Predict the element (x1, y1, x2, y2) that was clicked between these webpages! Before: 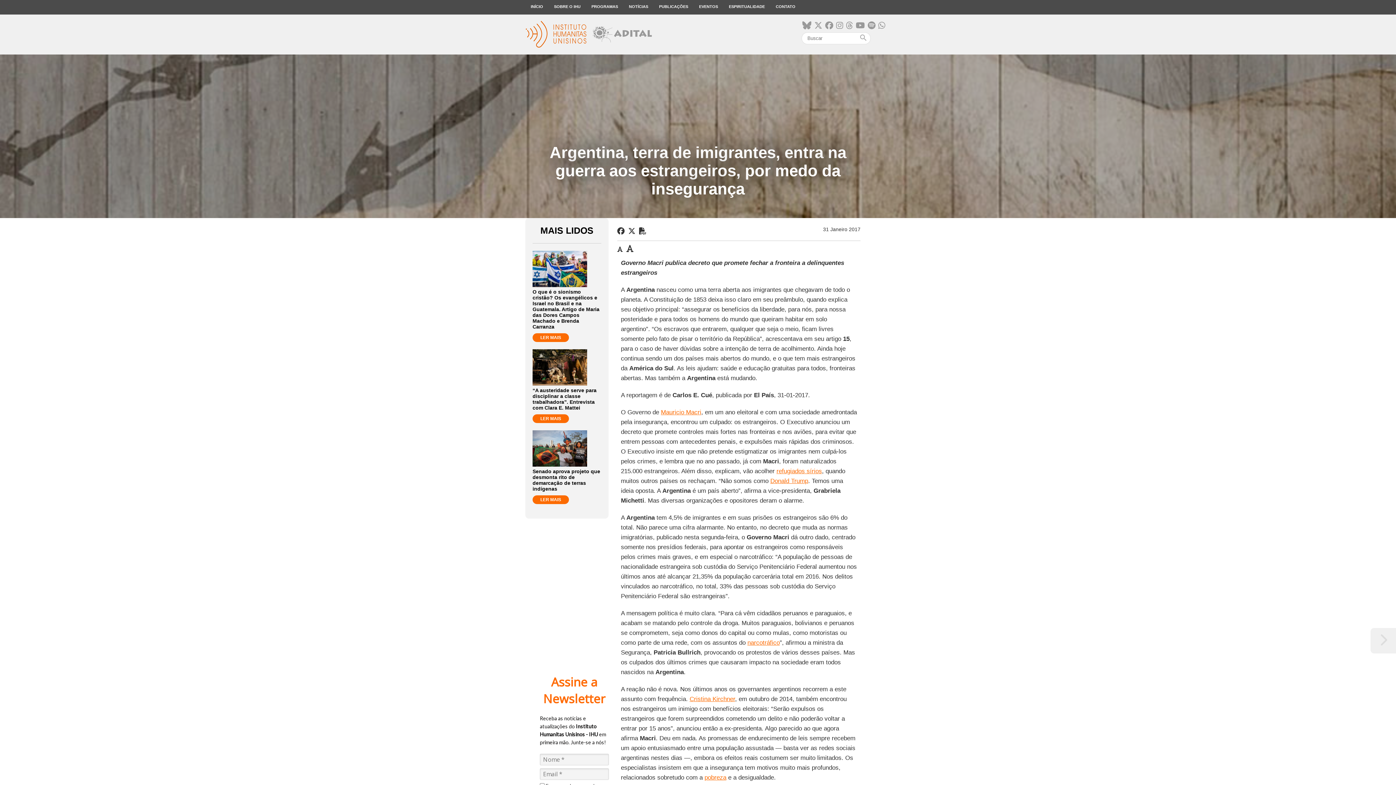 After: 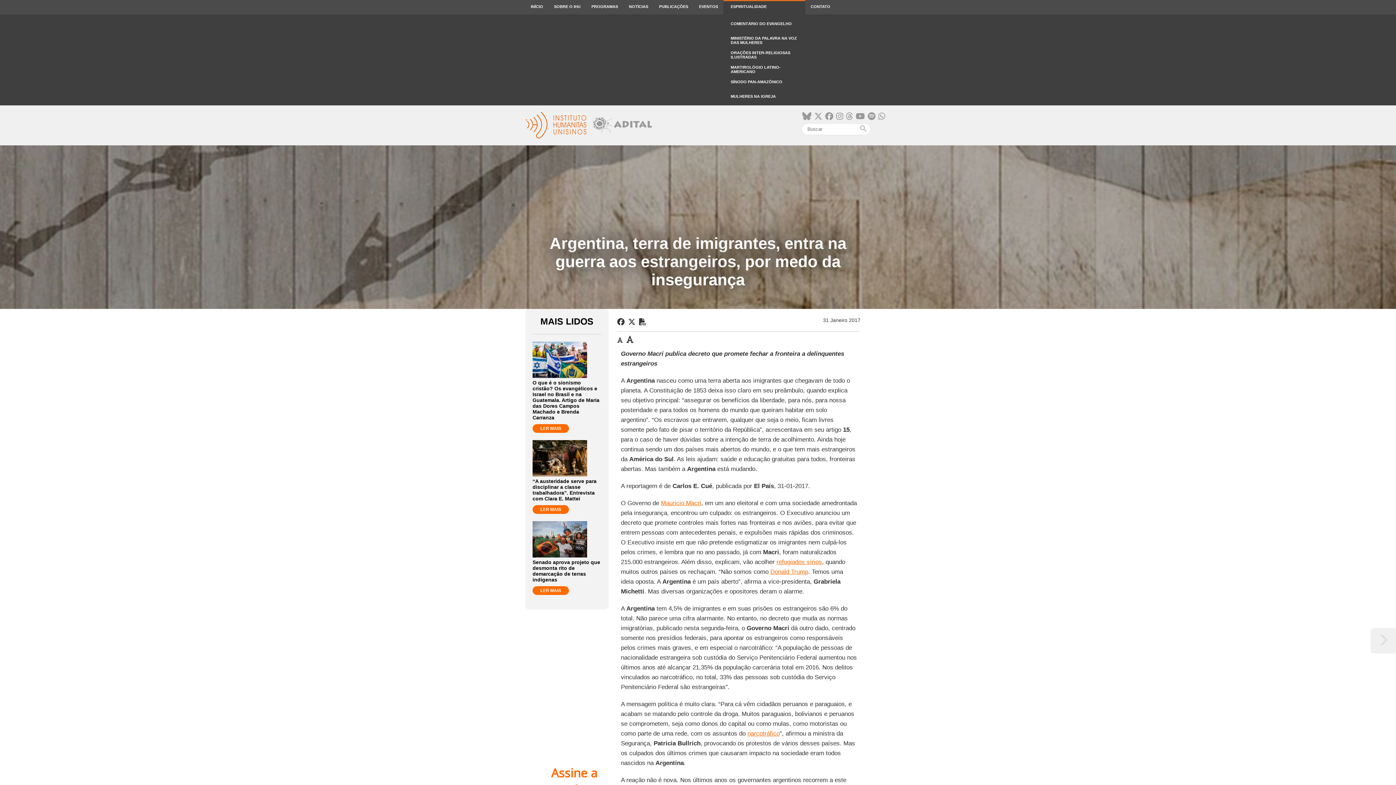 Action: bbox: (723, 0, 770, 14) label: ESPIRITUALIDADE